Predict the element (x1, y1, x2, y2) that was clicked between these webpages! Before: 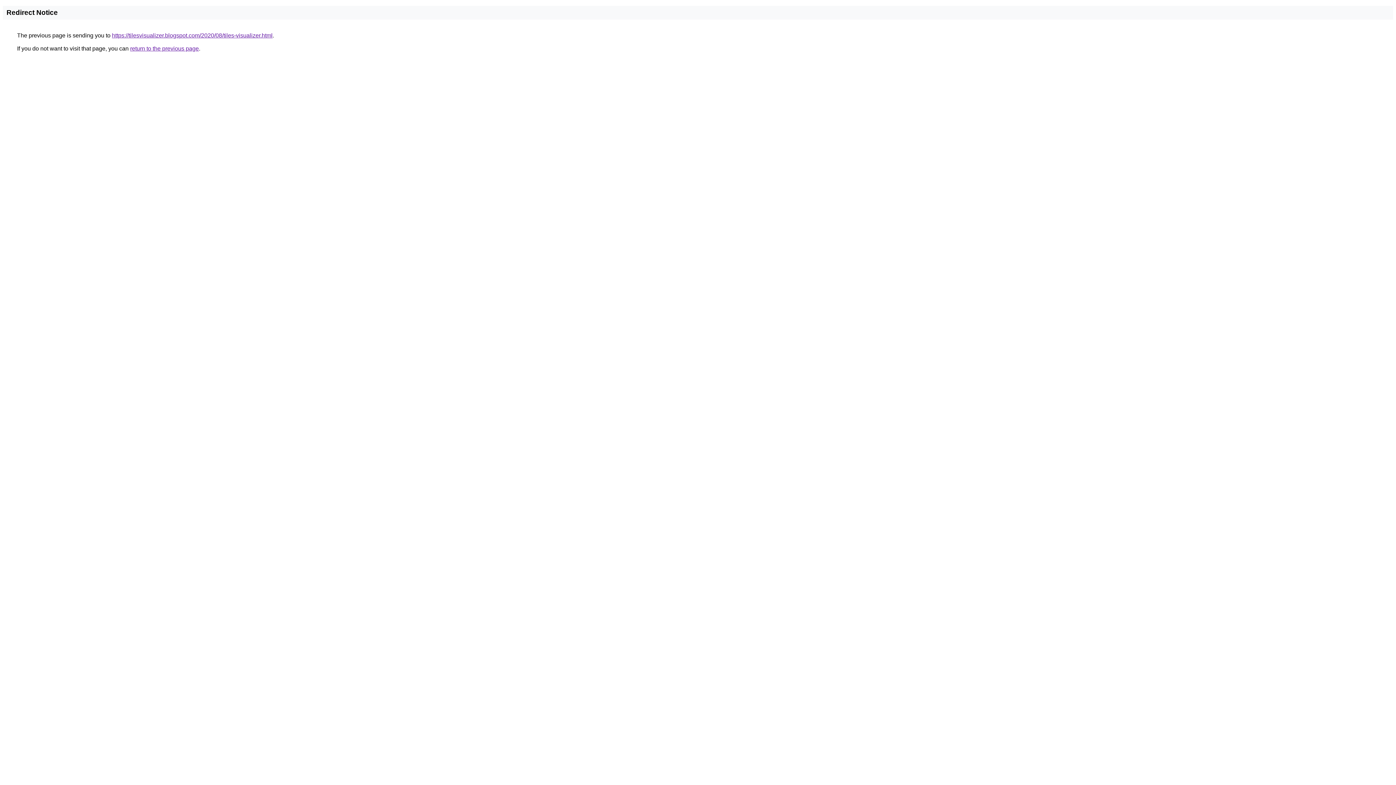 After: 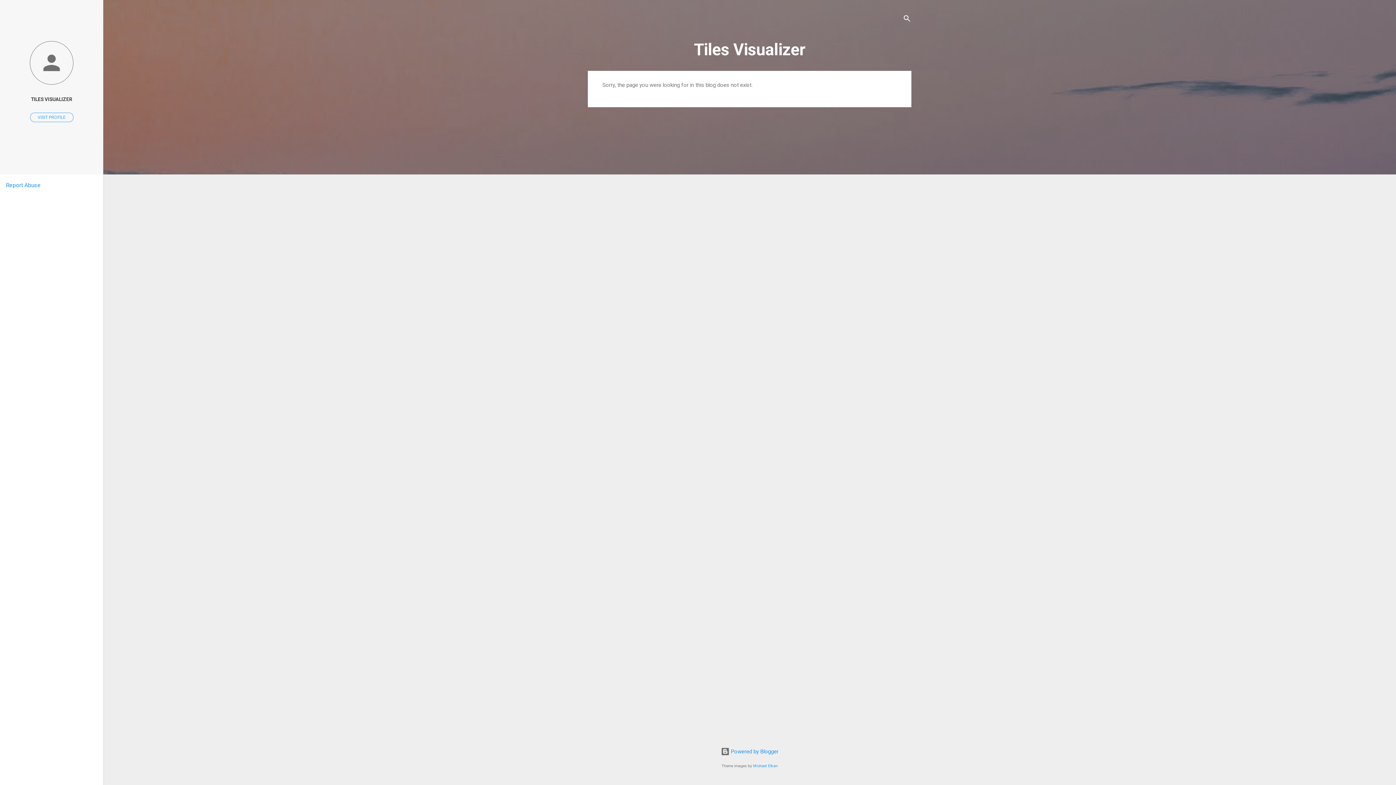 Action: bbox: (112, 32, 272, 38) label: https://tilesvisualizer.blogspot.com/2020/08/tiles-visualizer.html